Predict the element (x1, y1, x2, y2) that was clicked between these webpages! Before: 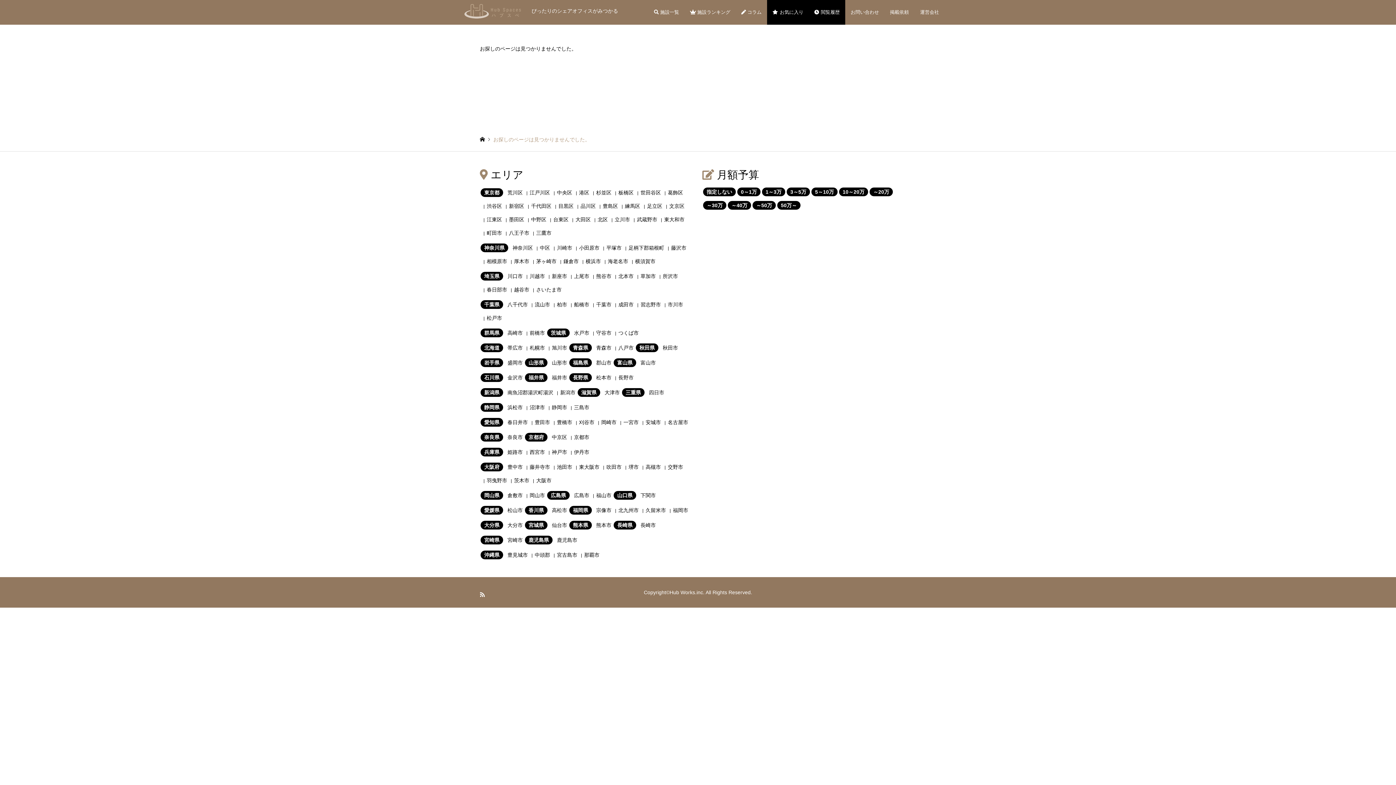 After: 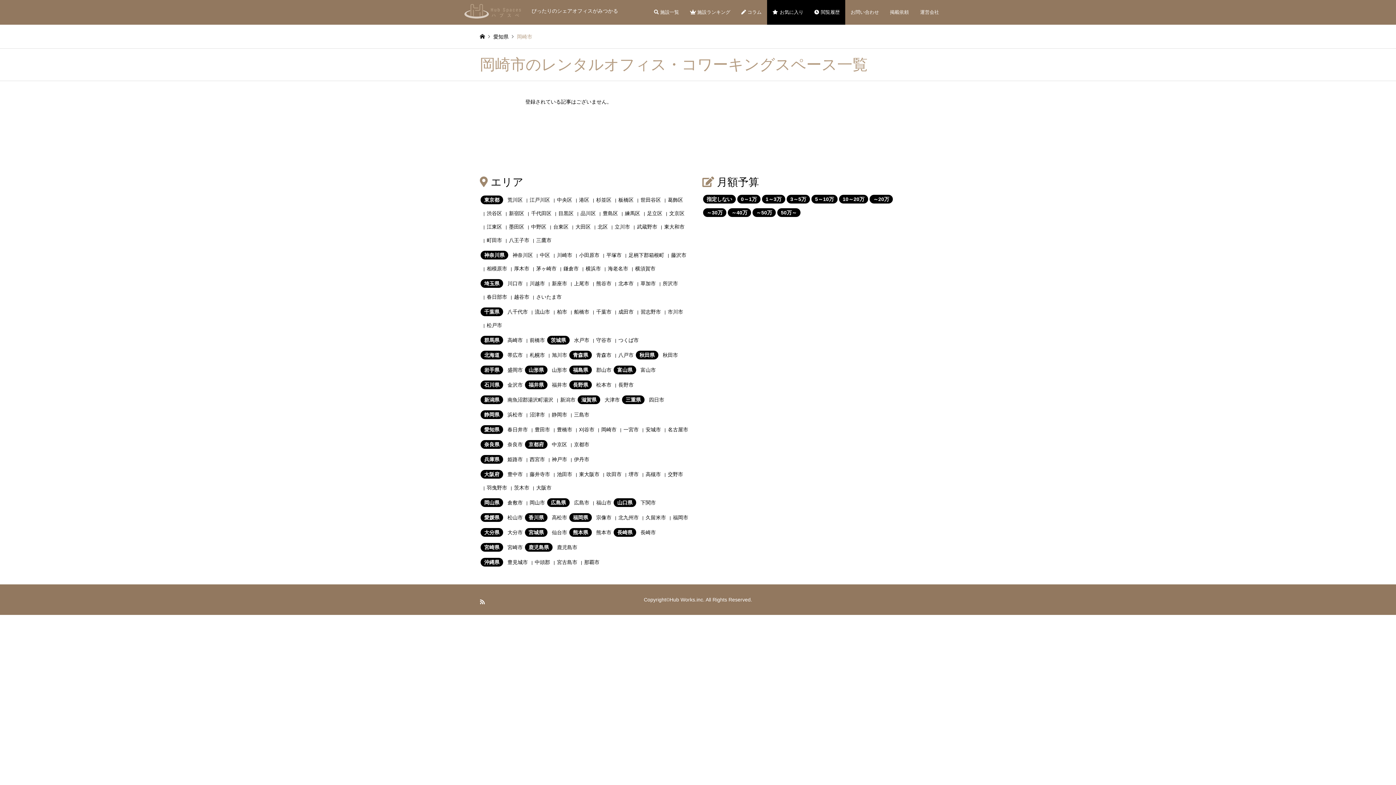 Action: bbox: (601, 419, 616, 425) label: 岡崎市